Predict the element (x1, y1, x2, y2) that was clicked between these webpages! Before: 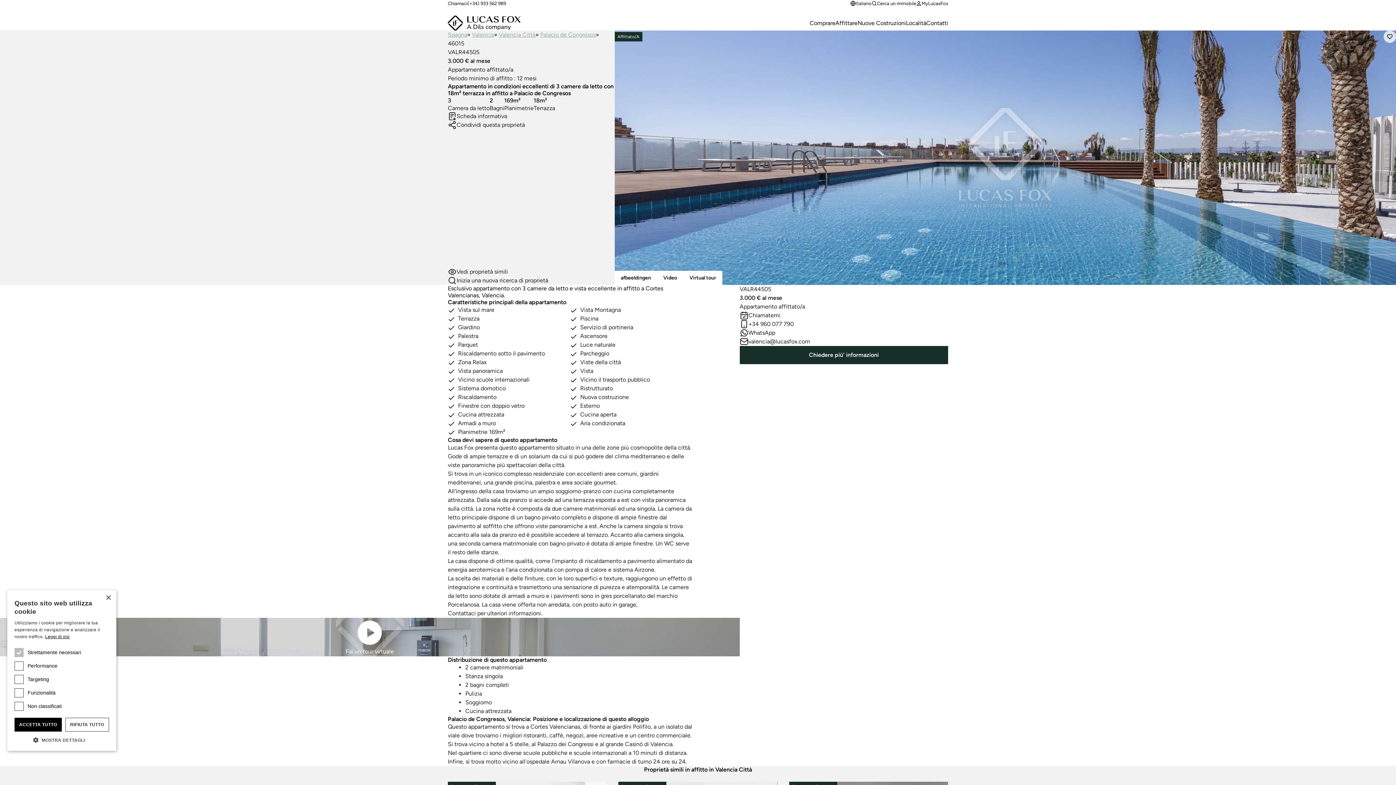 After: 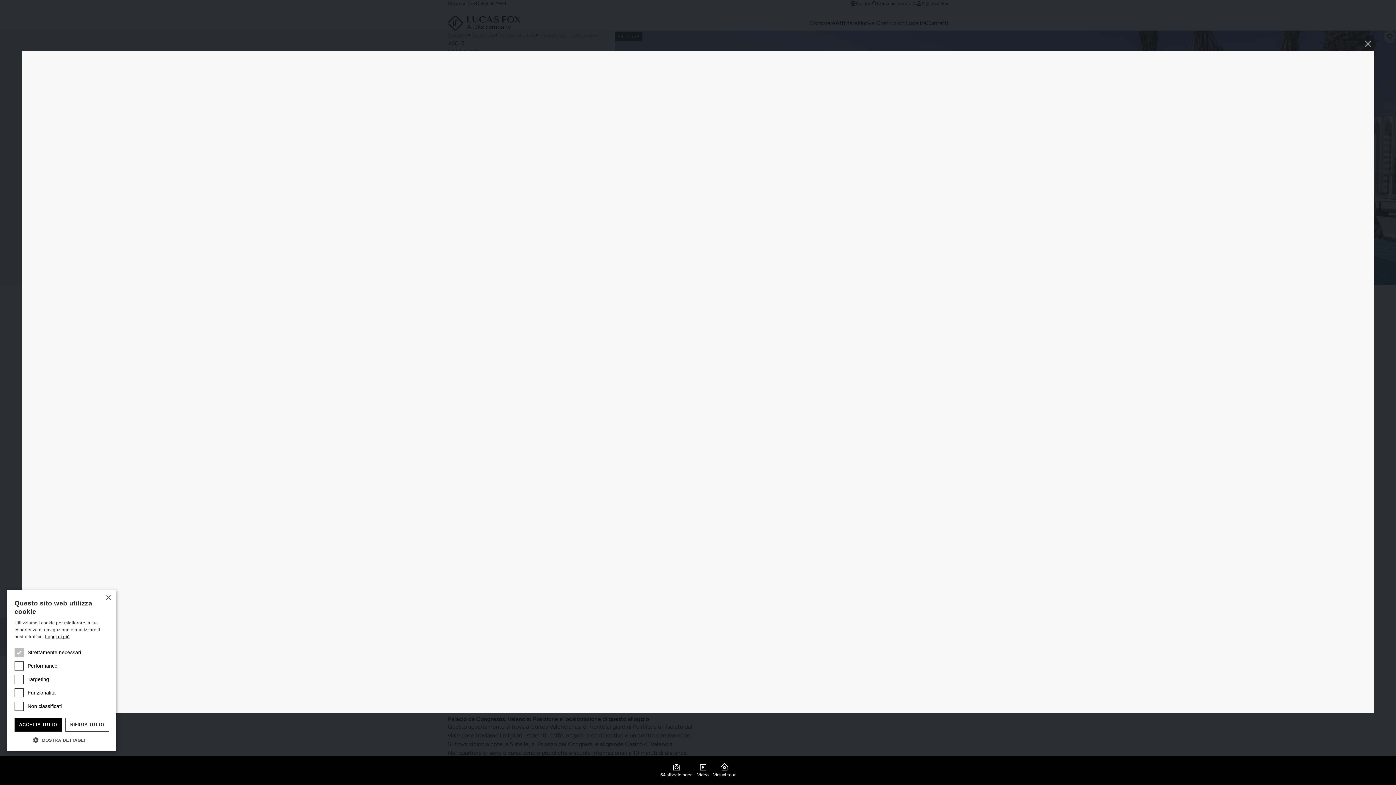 Action: label: Virtual tour bbox: (683, 271, 722, 285)